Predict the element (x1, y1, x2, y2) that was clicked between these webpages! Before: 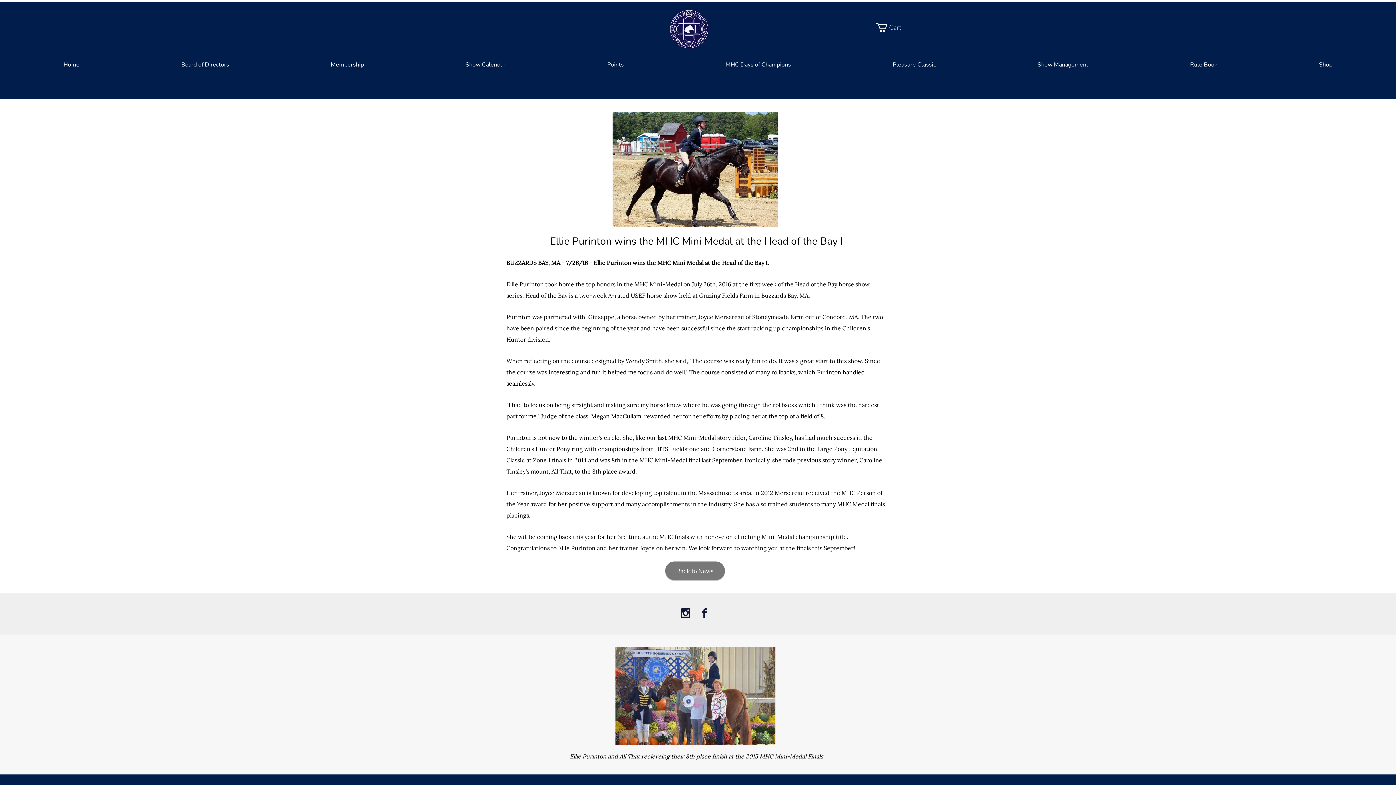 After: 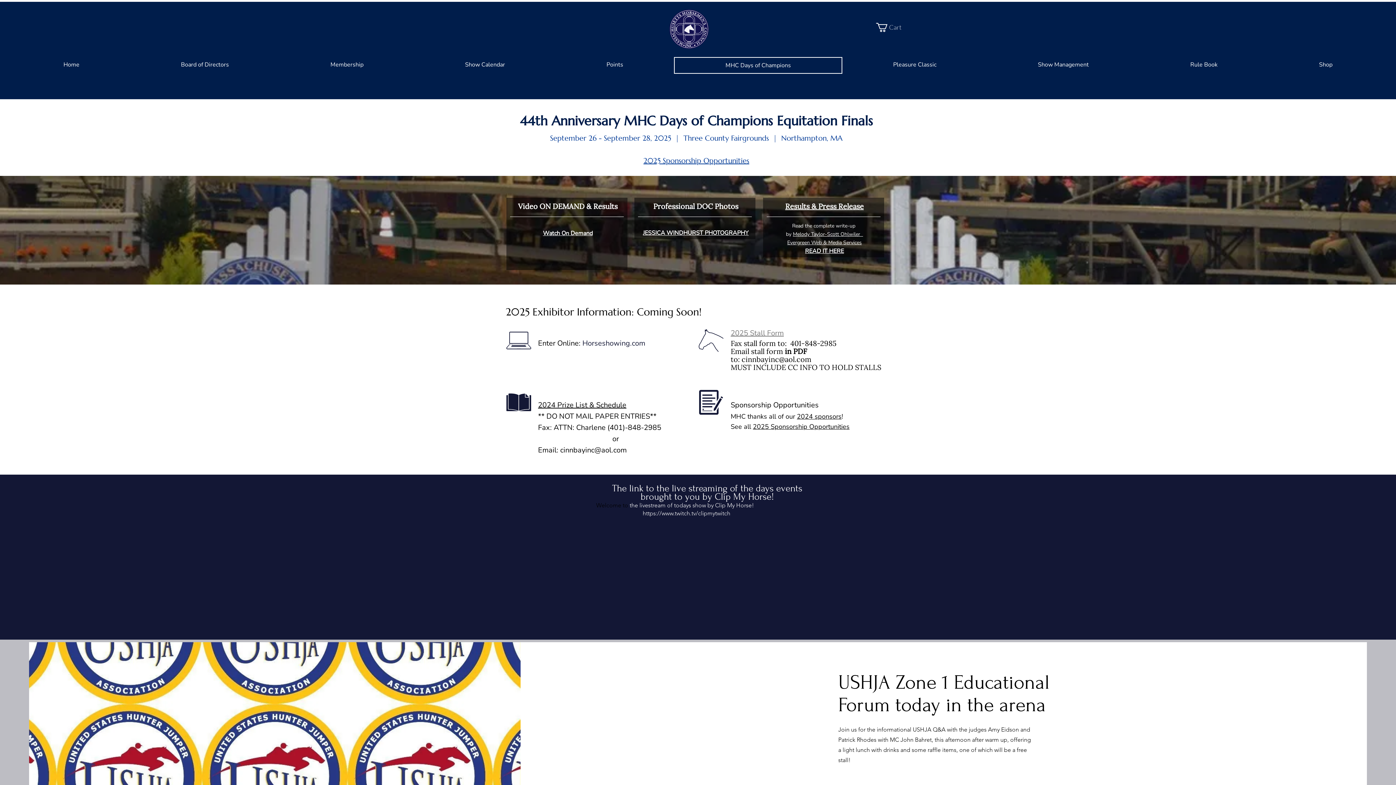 Action: label: MHC Days of Champions bbox: (674, 57, 842, 72)